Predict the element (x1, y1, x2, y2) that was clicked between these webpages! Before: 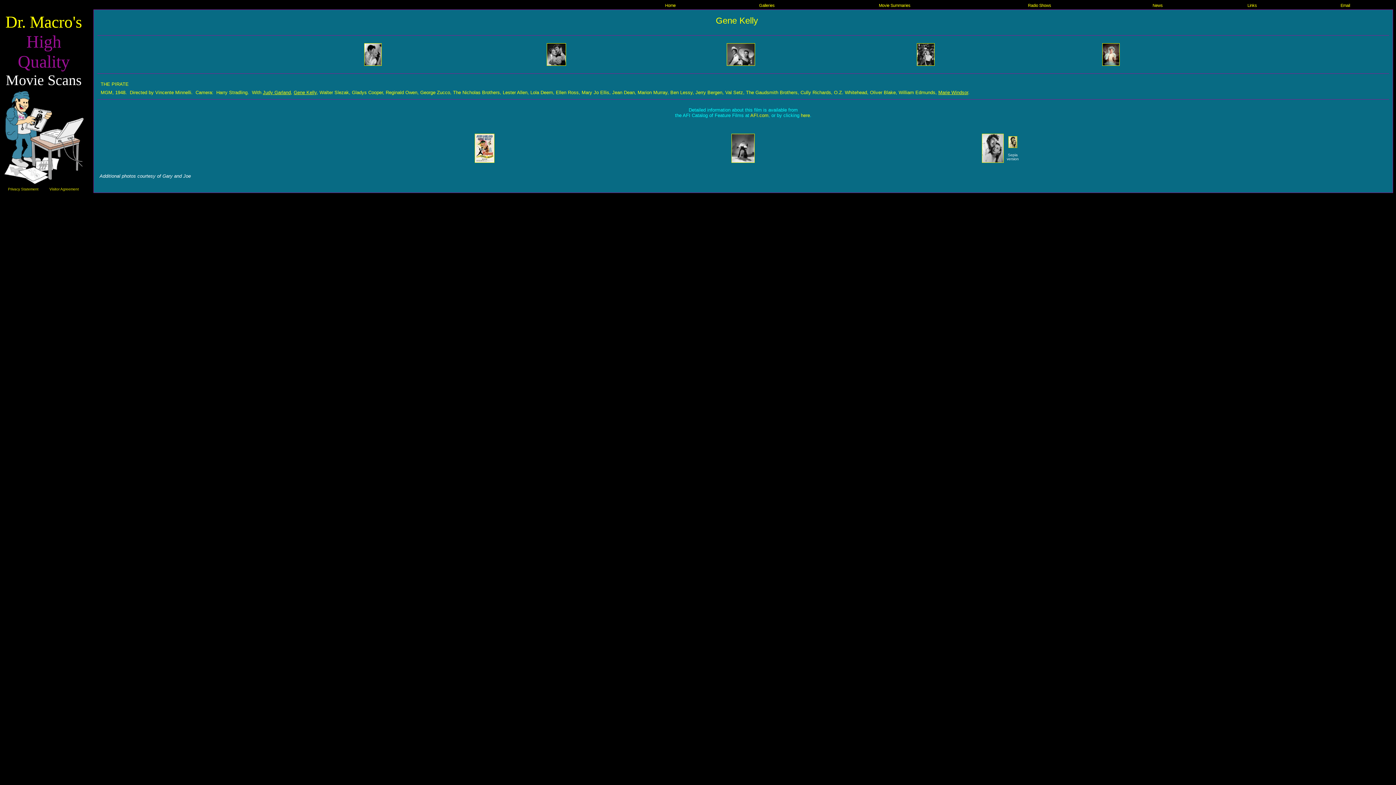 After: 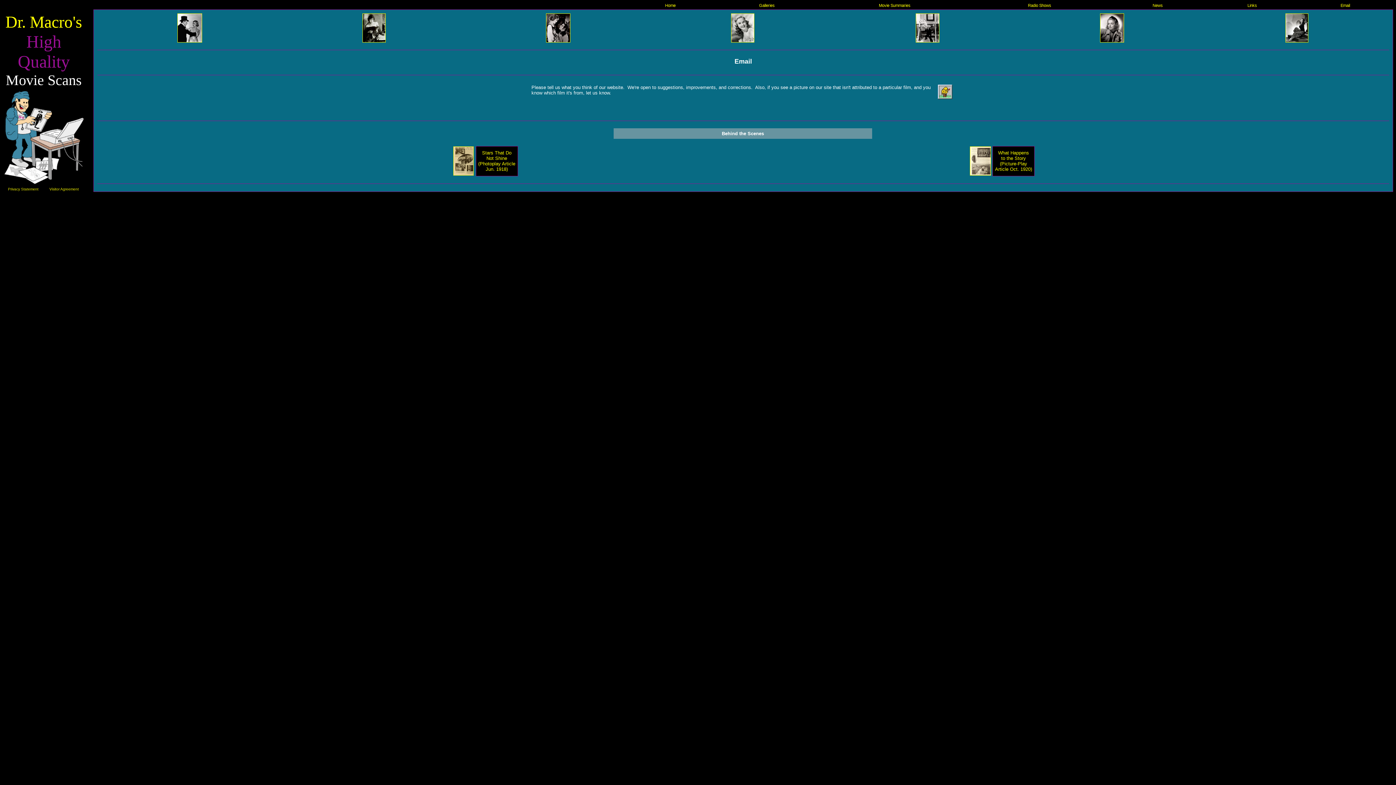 Action: label: Email bbox: (1340, 3, 1350, 7)